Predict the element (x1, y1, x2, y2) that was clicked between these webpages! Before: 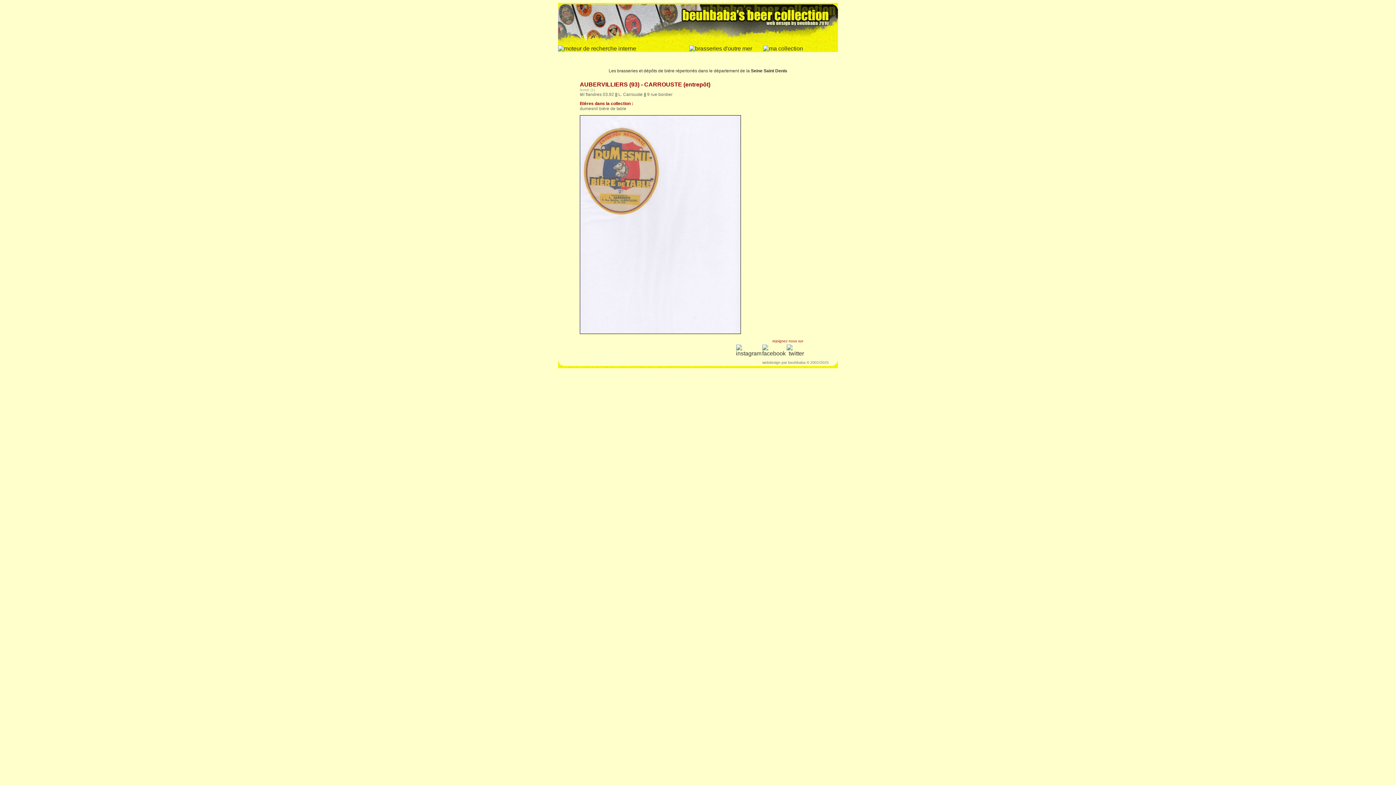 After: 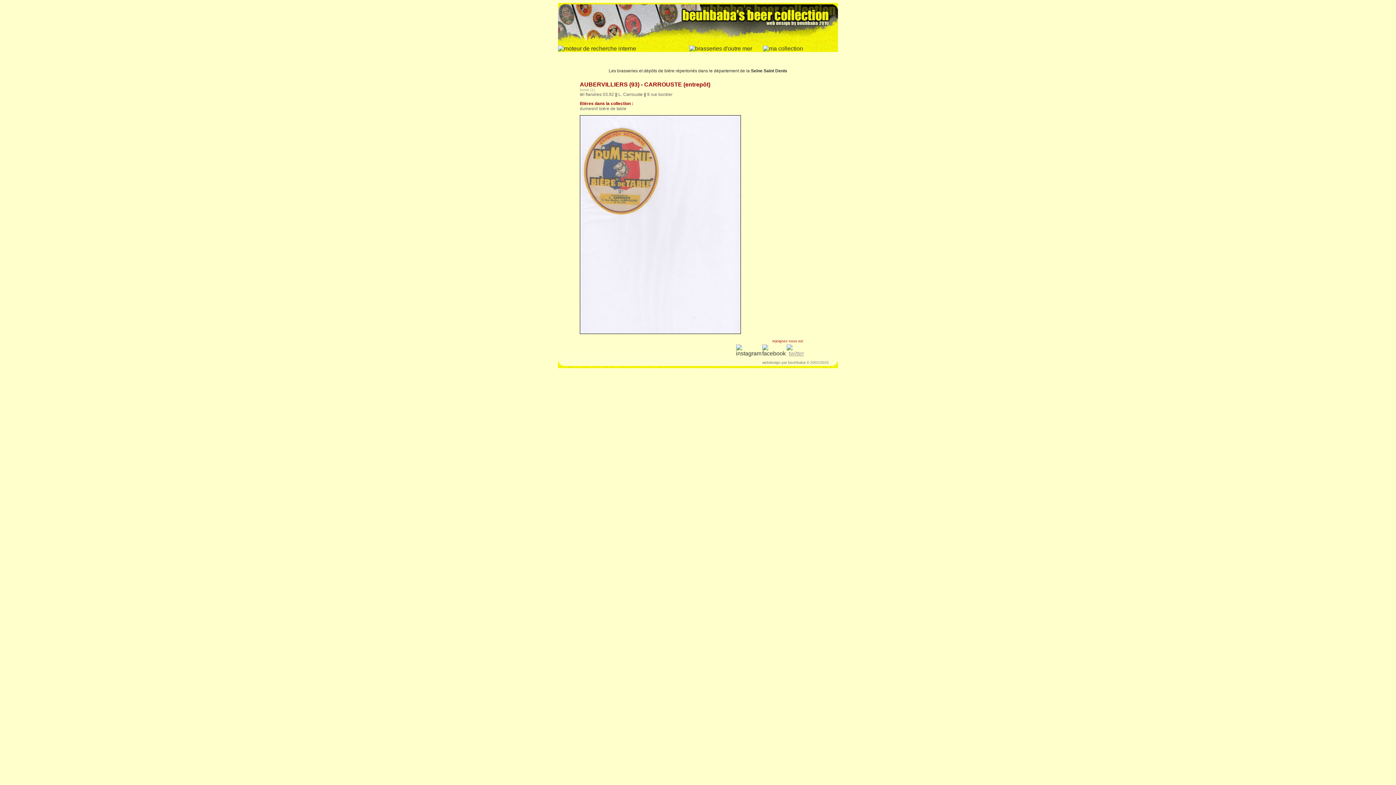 Action: bbox: (786, 350, 804, 356)